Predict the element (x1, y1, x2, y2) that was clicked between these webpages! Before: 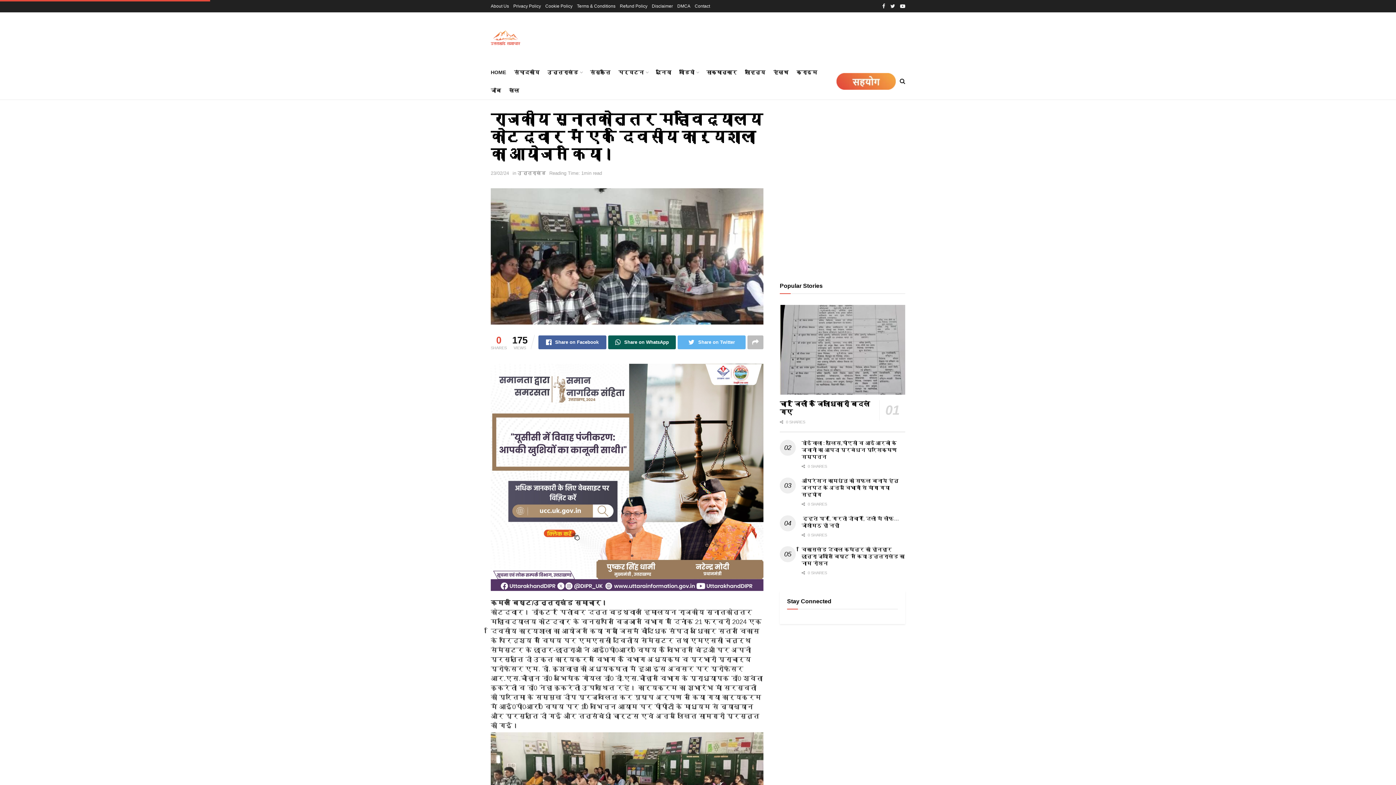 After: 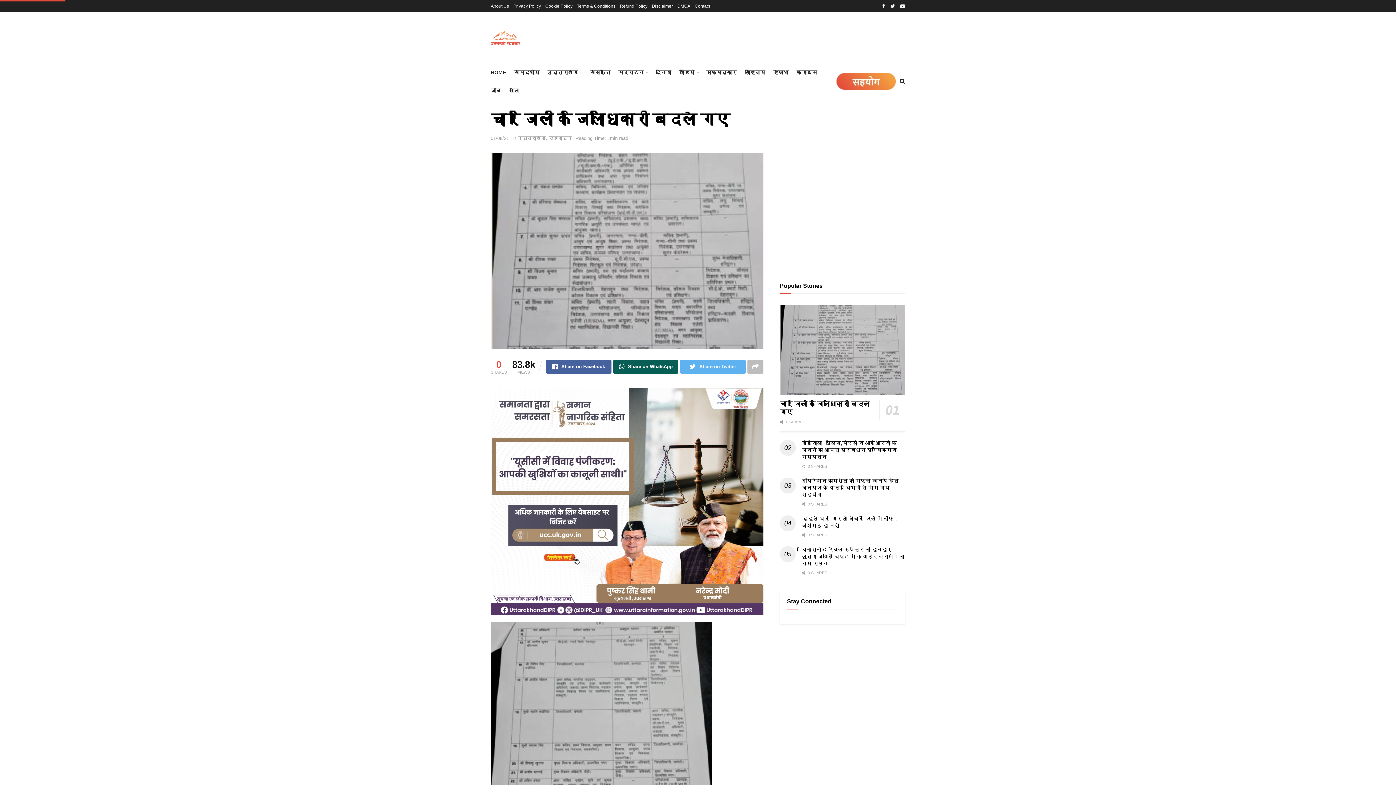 Action: bbox: (780, 305, 905, 394)